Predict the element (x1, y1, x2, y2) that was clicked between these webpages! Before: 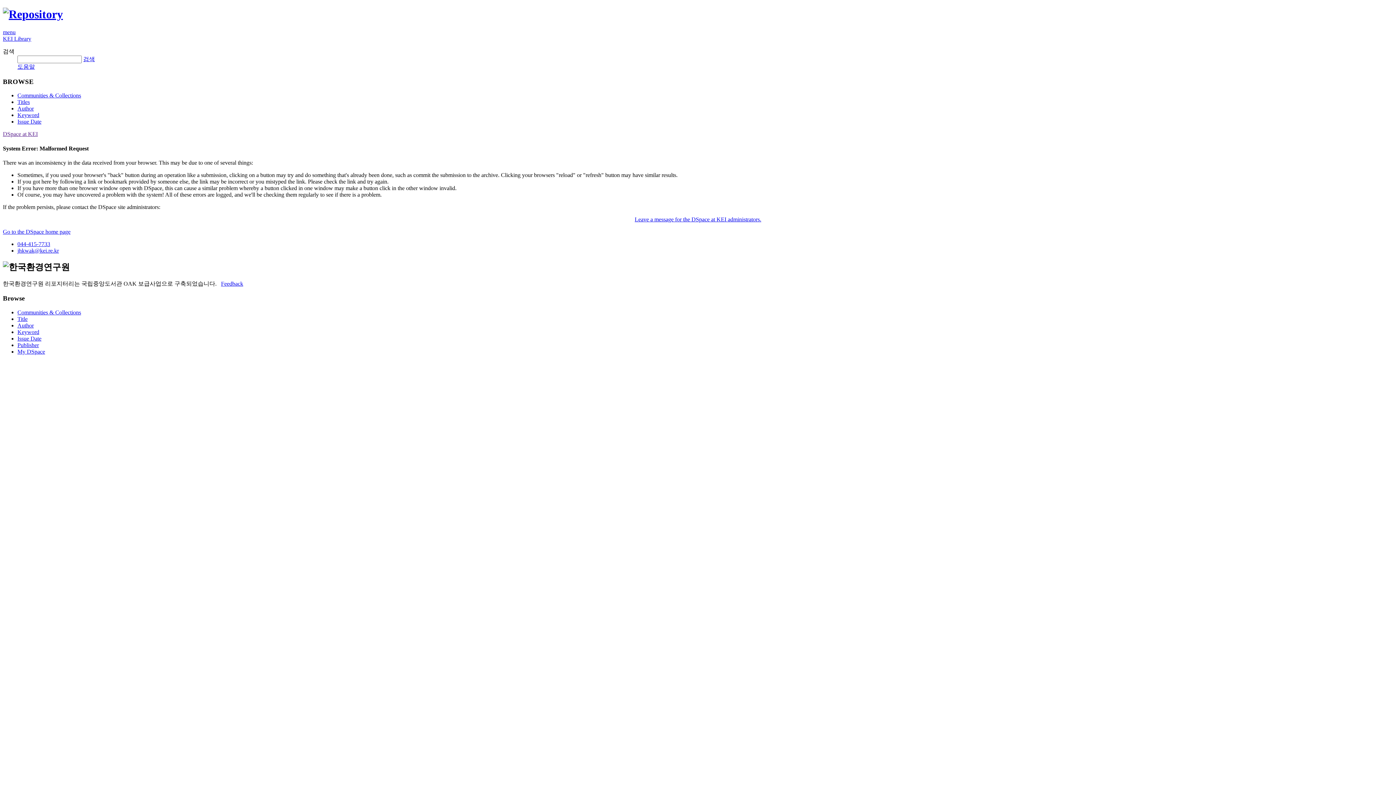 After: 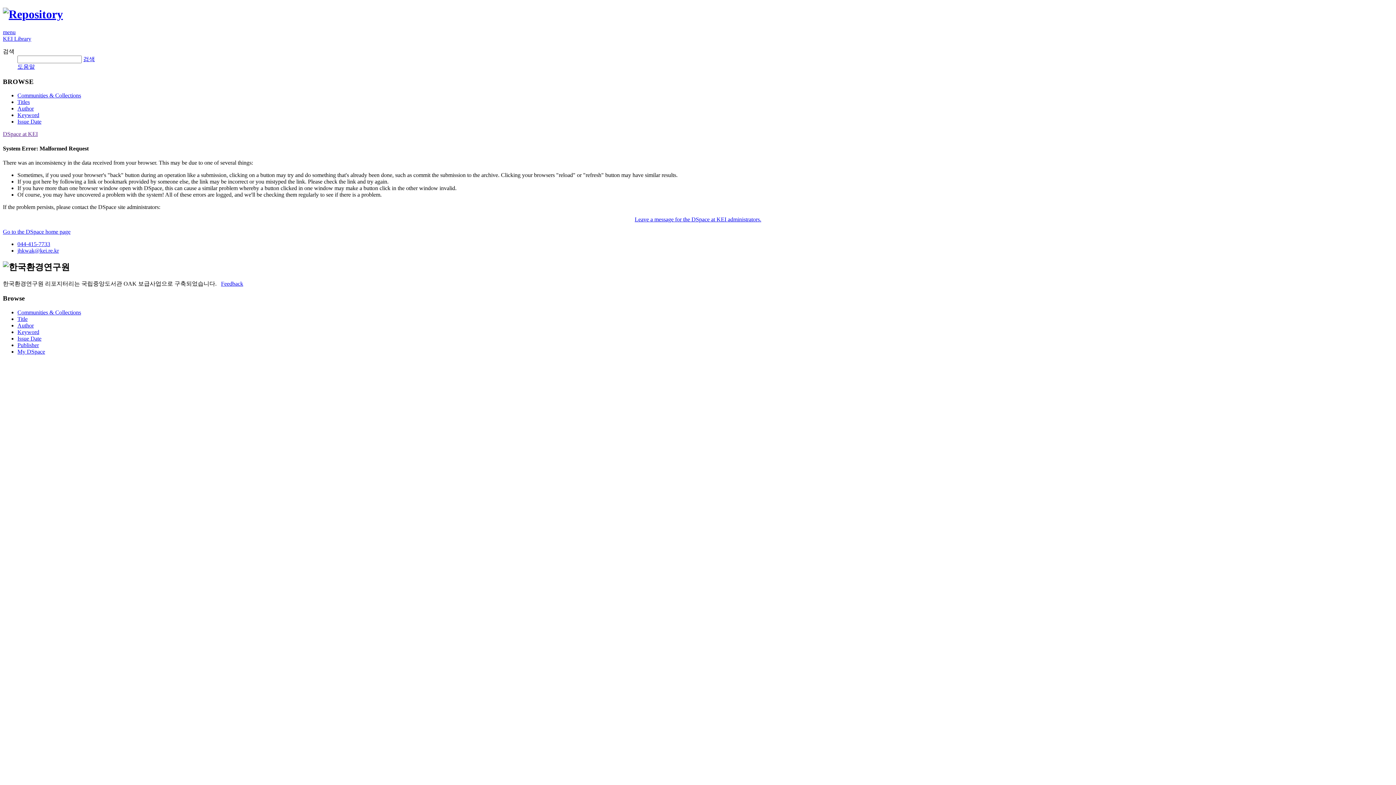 Action: bbox: (17, 92, 81, 98) label: Communities & Collections